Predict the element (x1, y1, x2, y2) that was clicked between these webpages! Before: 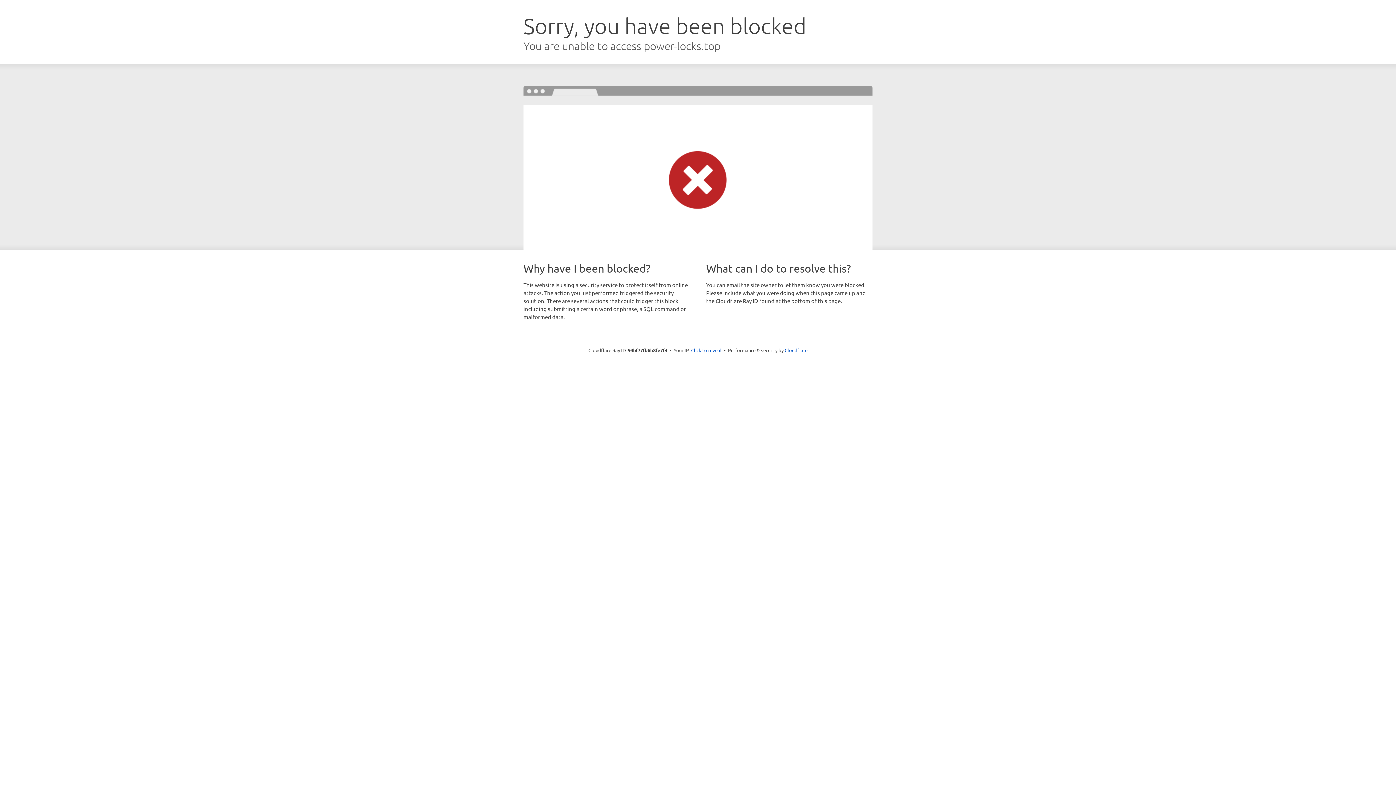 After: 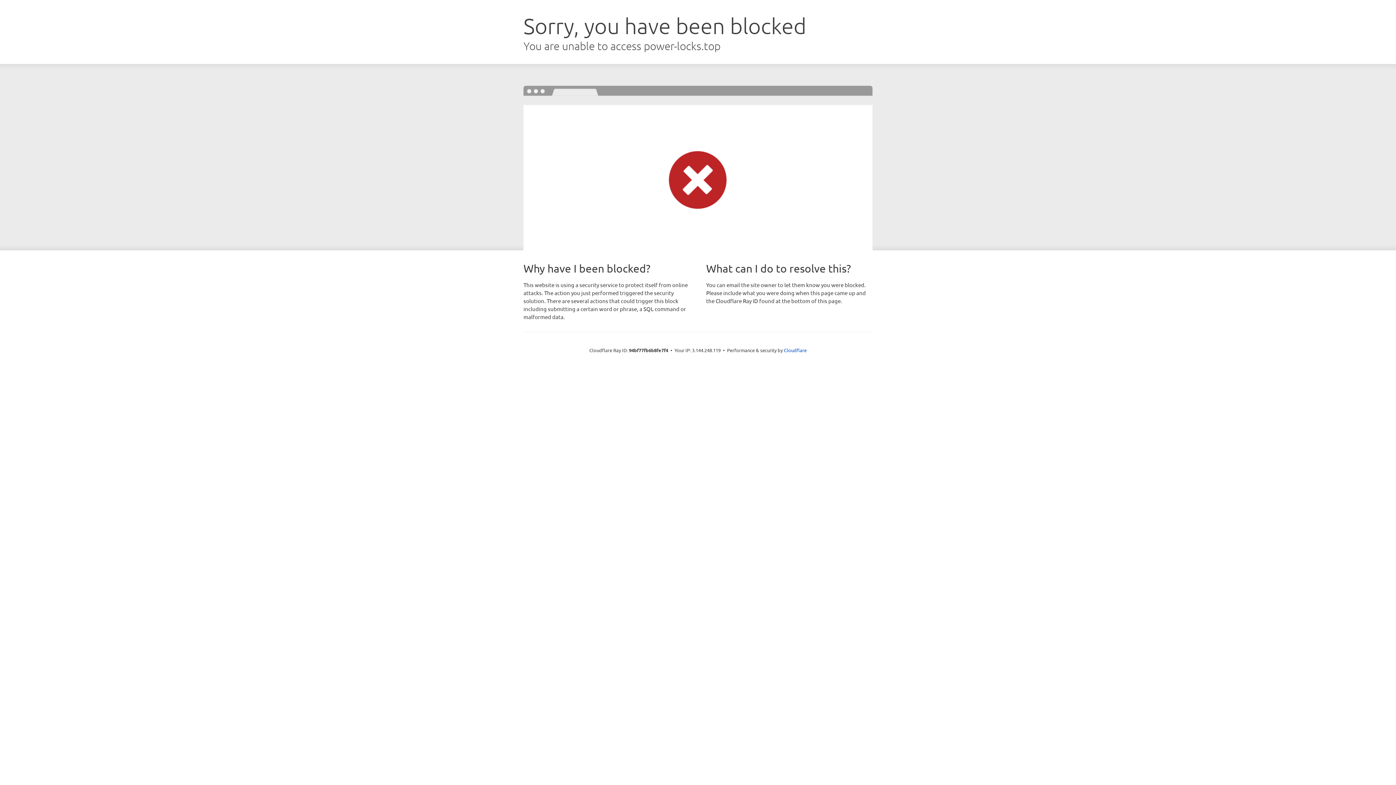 Action: bbox: (691, 346, 721, 353) label: Click to reveal